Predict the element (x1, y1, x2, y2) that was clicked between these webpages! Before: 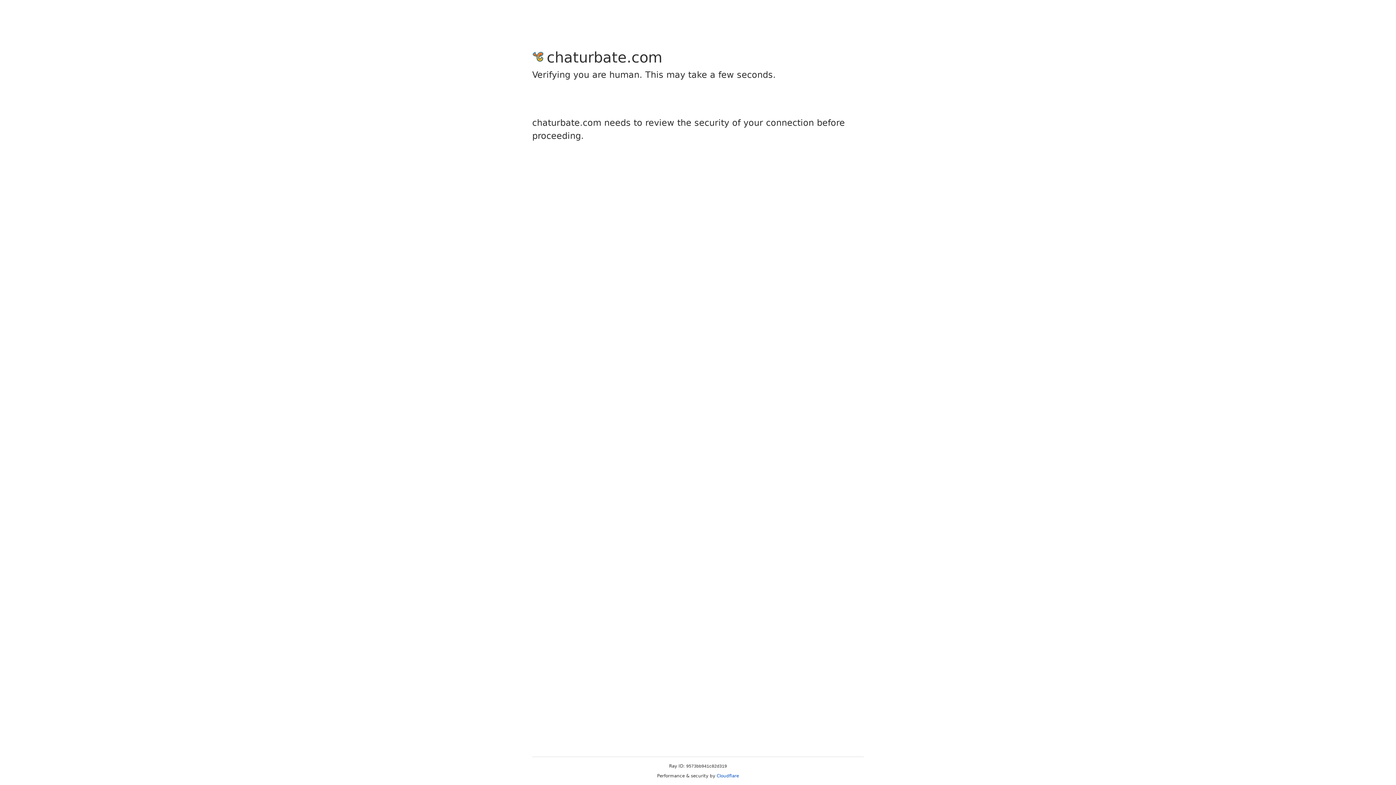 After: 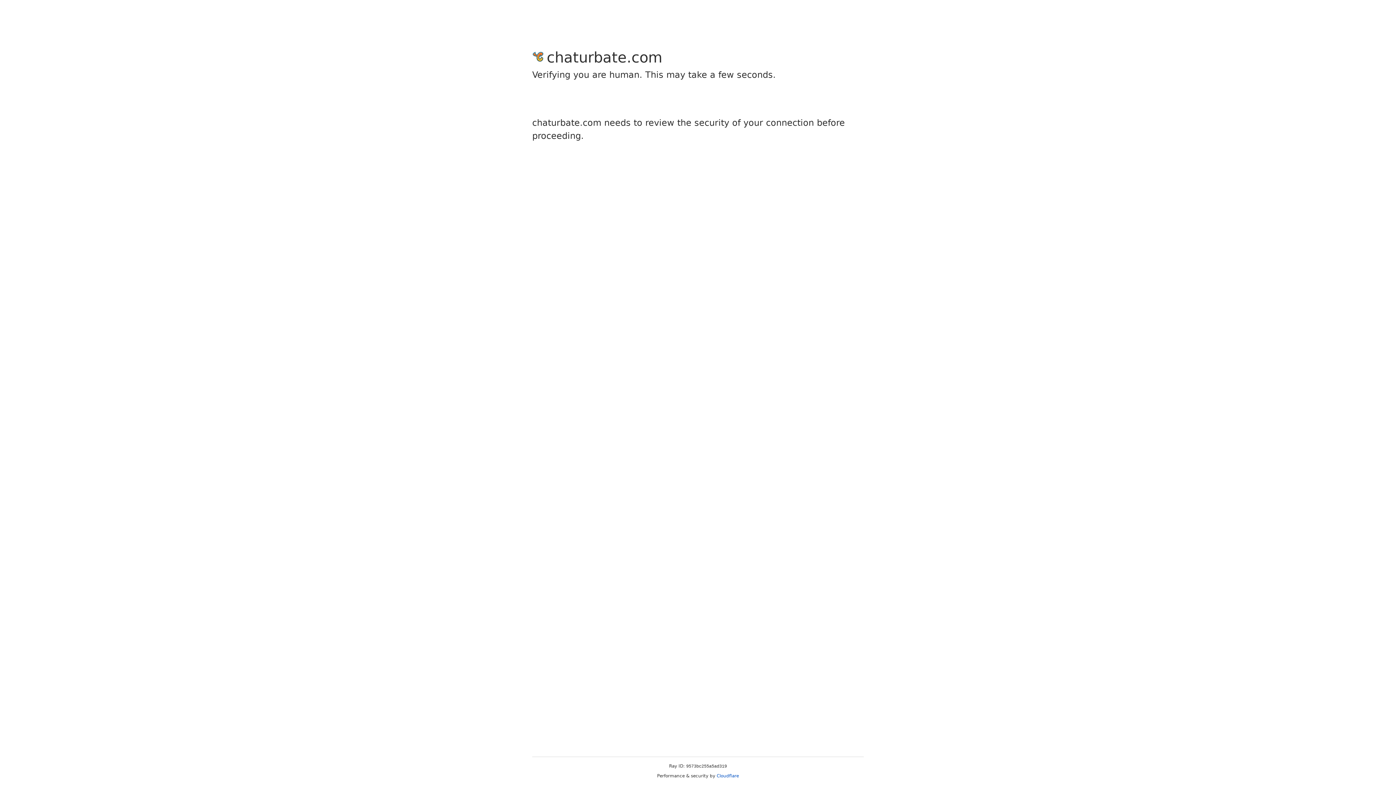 Action: bbox: (716, 773, 739, 778) label: Cloudflare